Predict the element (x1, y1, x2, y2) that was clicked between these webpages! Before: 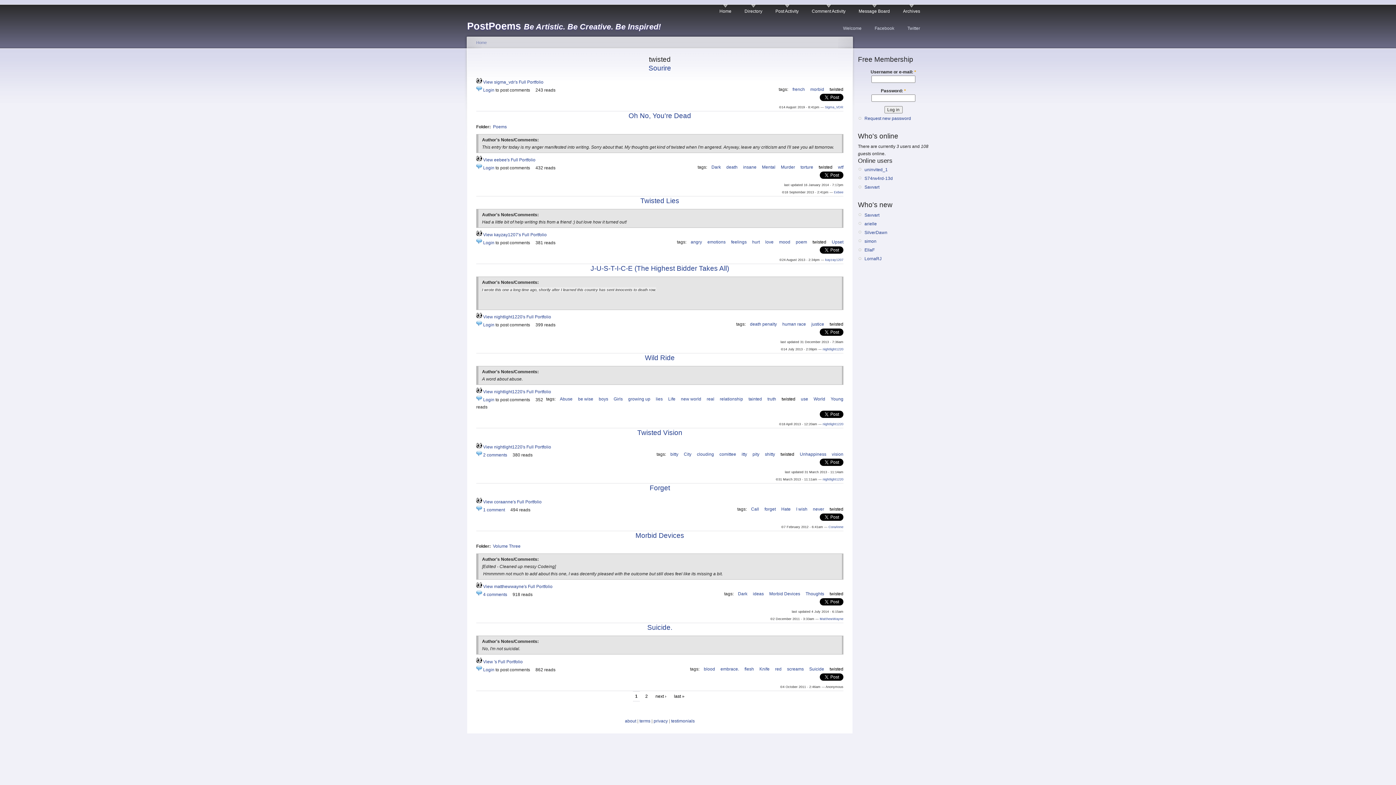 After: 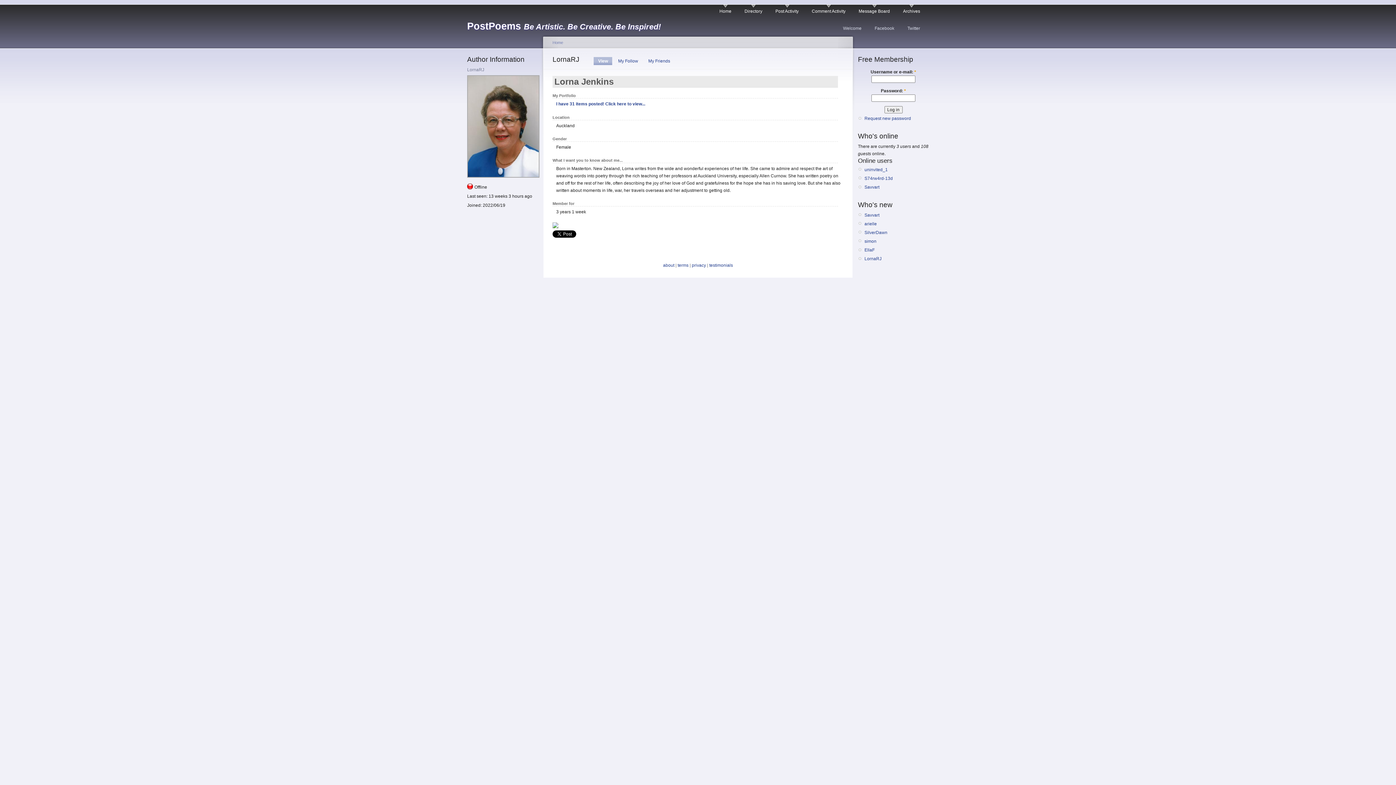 Action: label: LornaRJ bbox: (864, 256, 881, 261)